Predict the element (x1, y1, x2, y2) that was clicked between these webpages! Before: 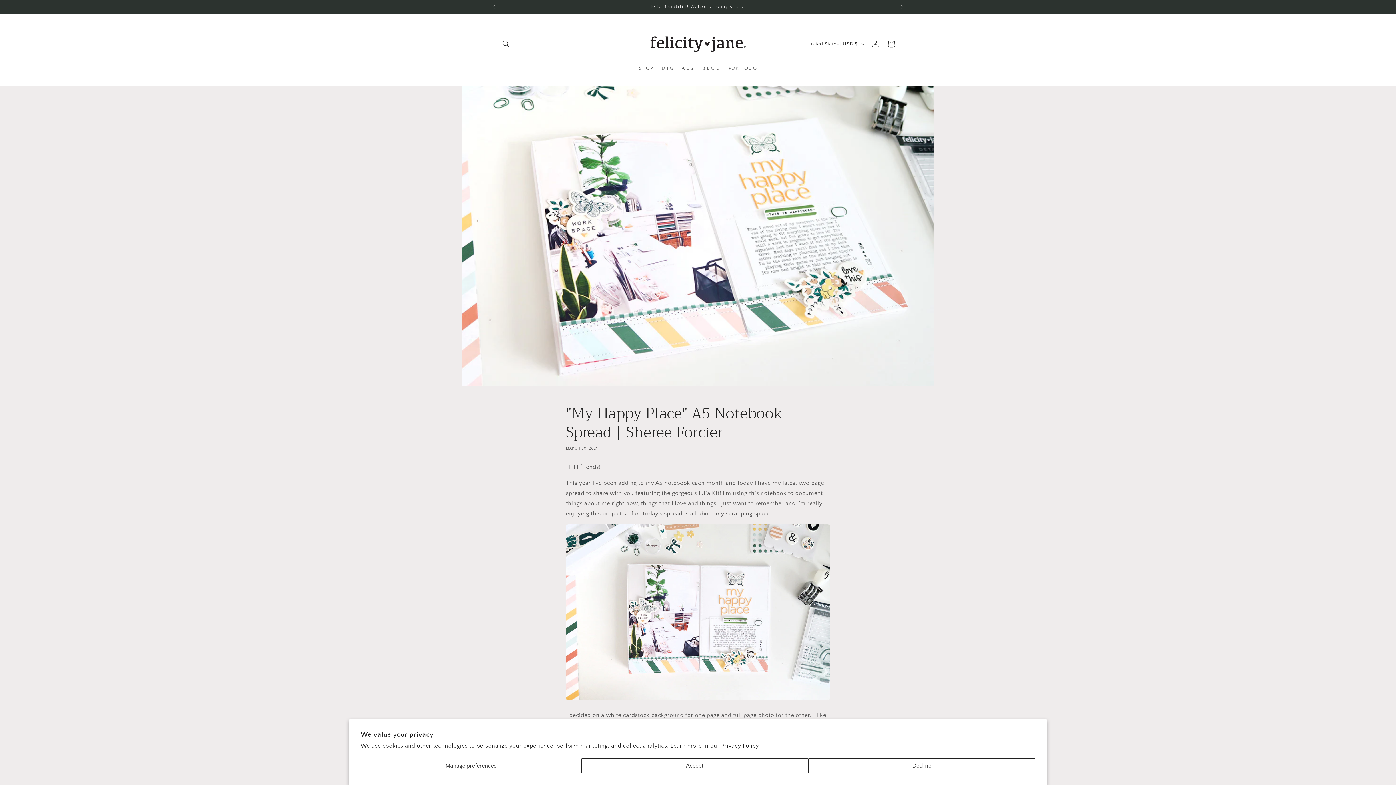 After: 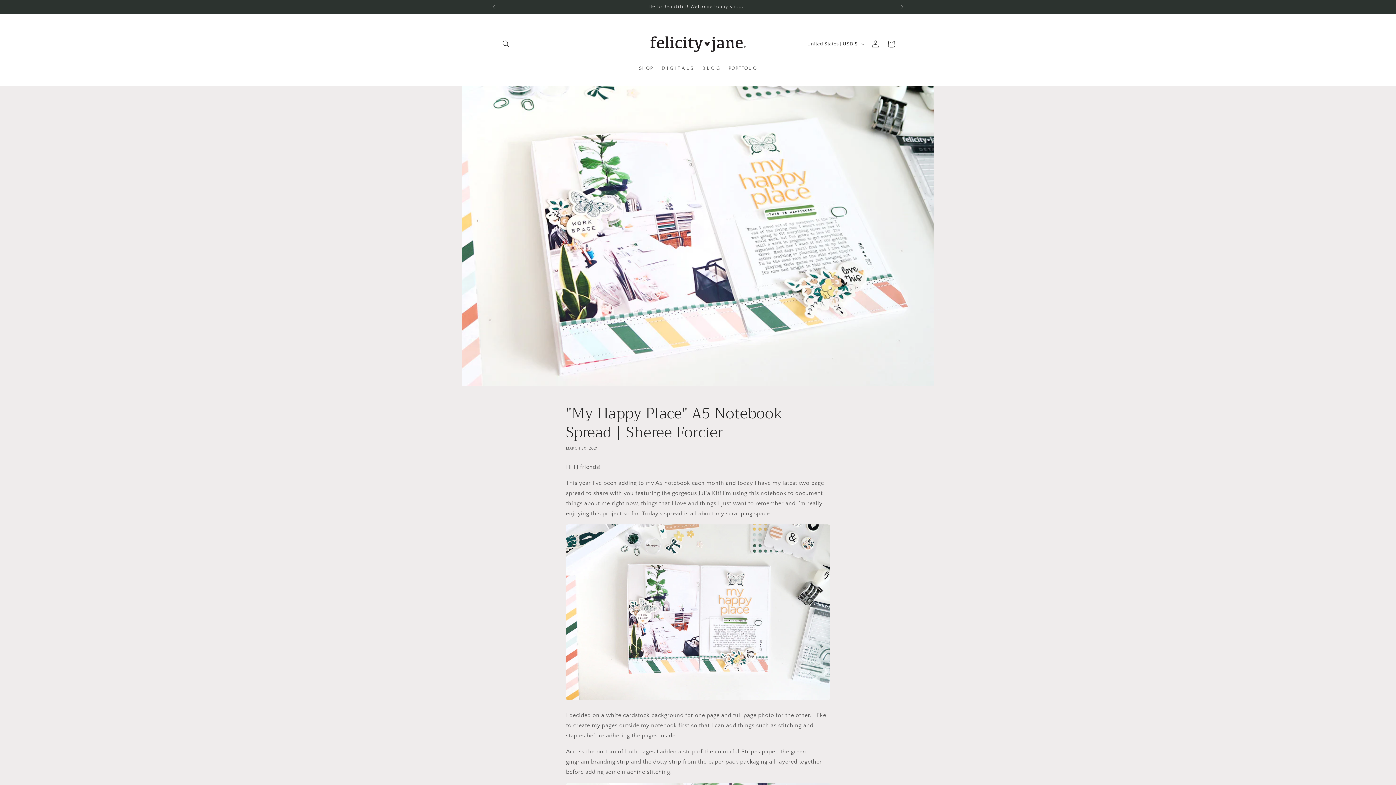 Action: bbox: (808, 758, 1035, 773) label: Decline